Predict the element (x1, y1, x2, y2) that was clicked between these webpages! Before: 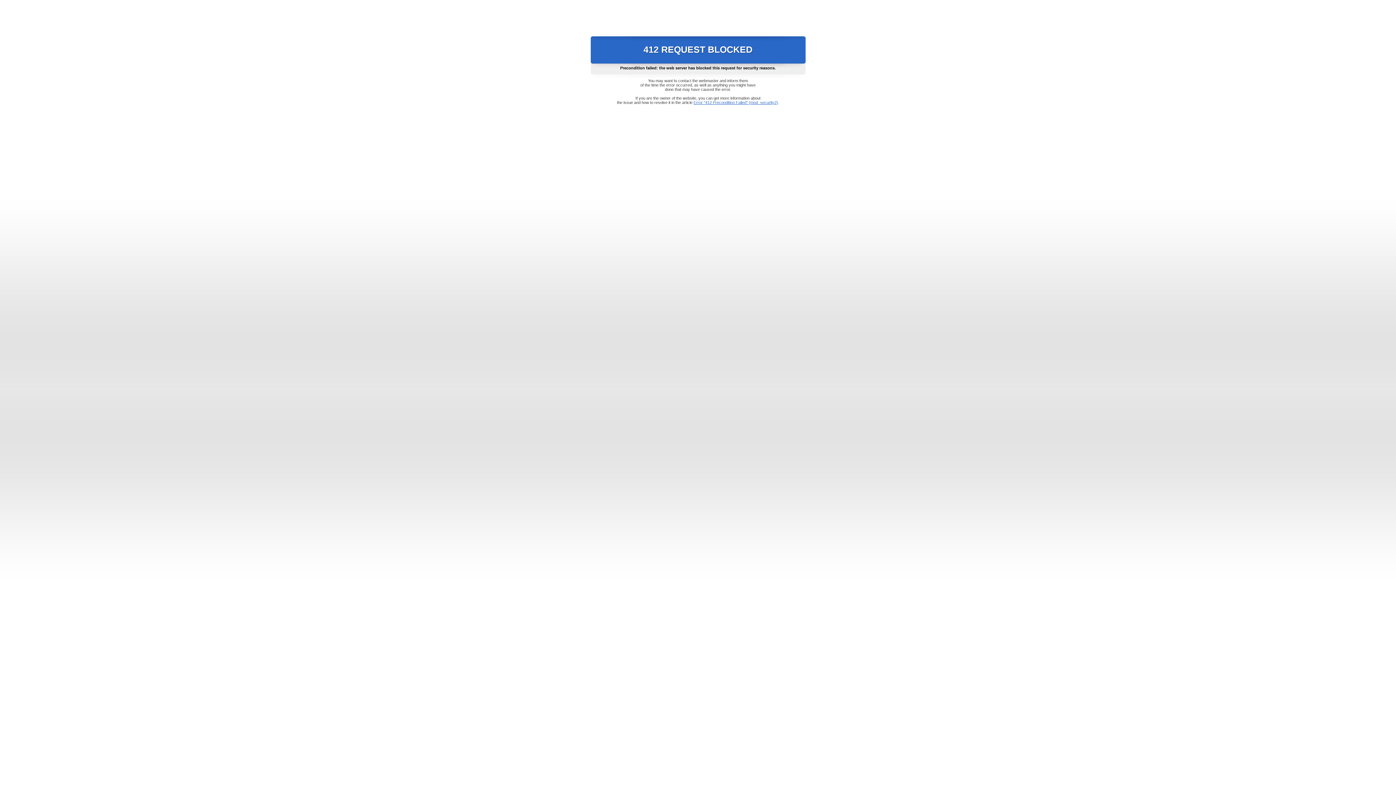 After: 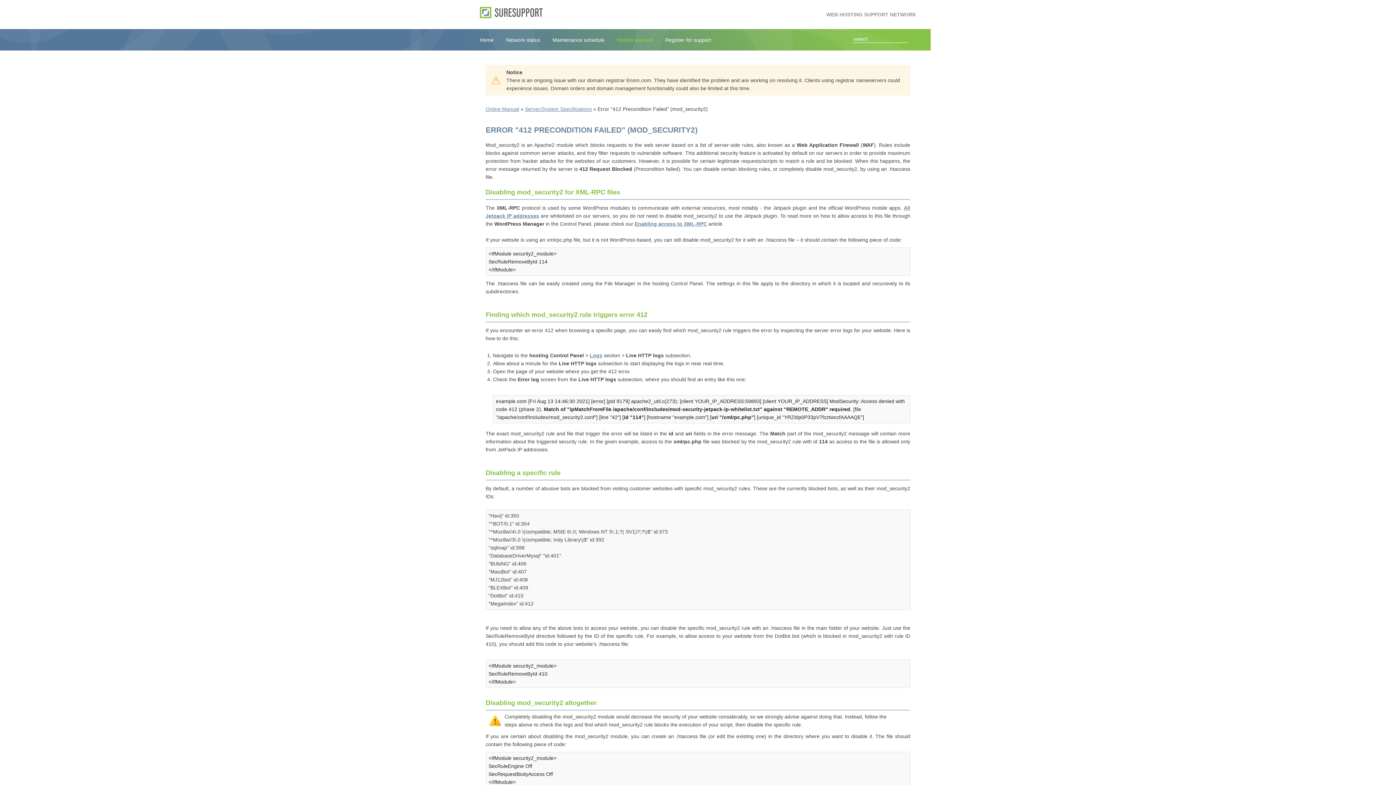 Action: label: Error "412 Precondition Failed" (mod_security2) bbox: (693, 100, 778, 104)